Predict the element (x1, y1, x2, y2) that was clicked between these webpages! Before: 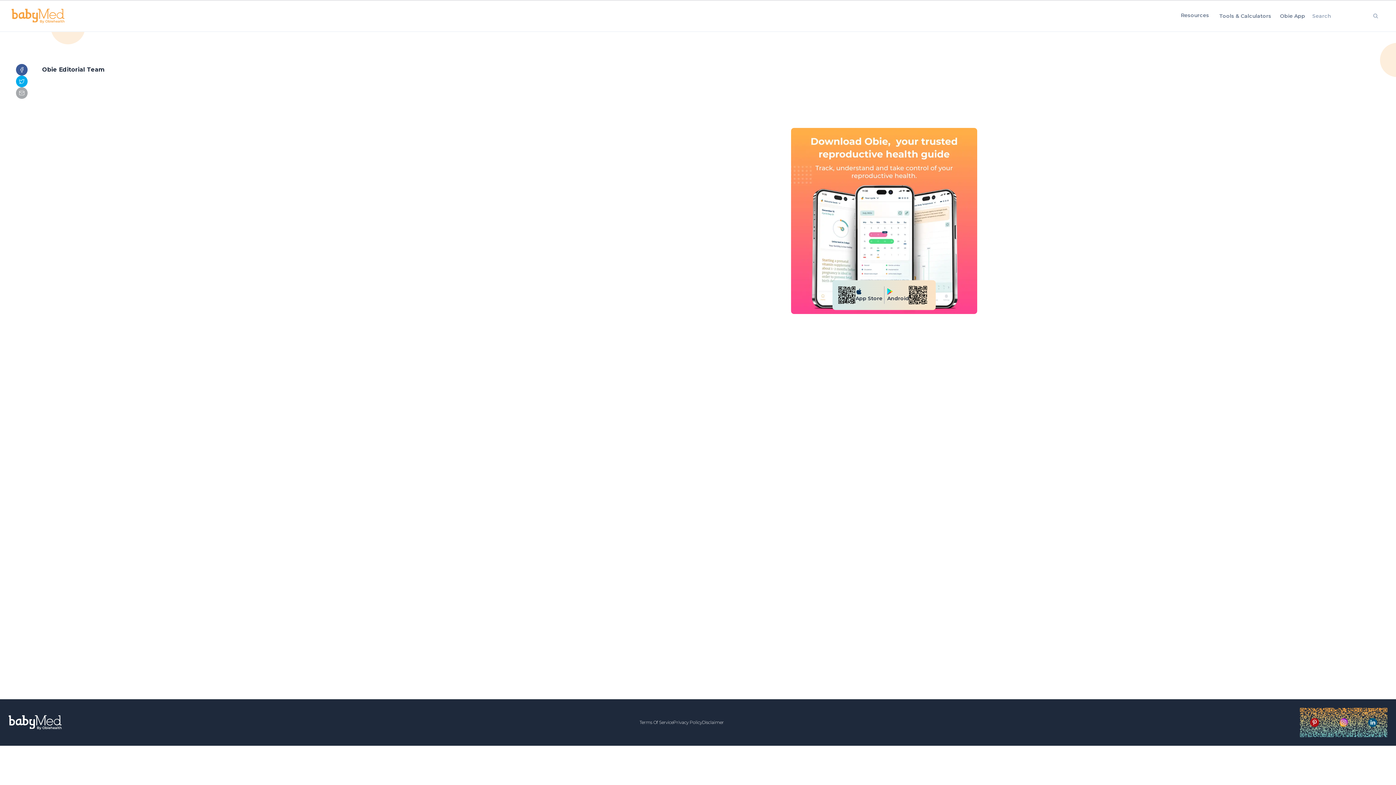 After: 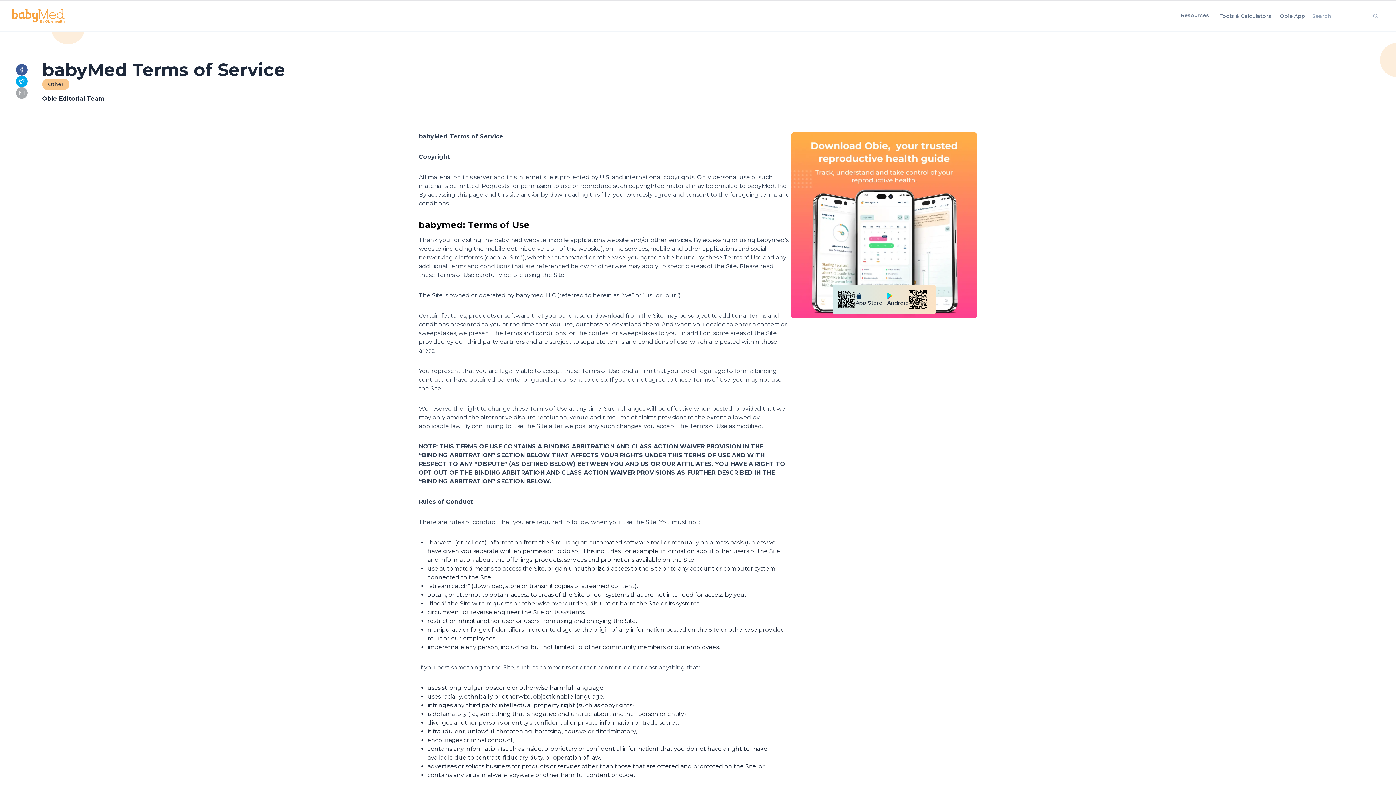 Action: bbox: (639, 720, 673, 725) label: Terms Of Service